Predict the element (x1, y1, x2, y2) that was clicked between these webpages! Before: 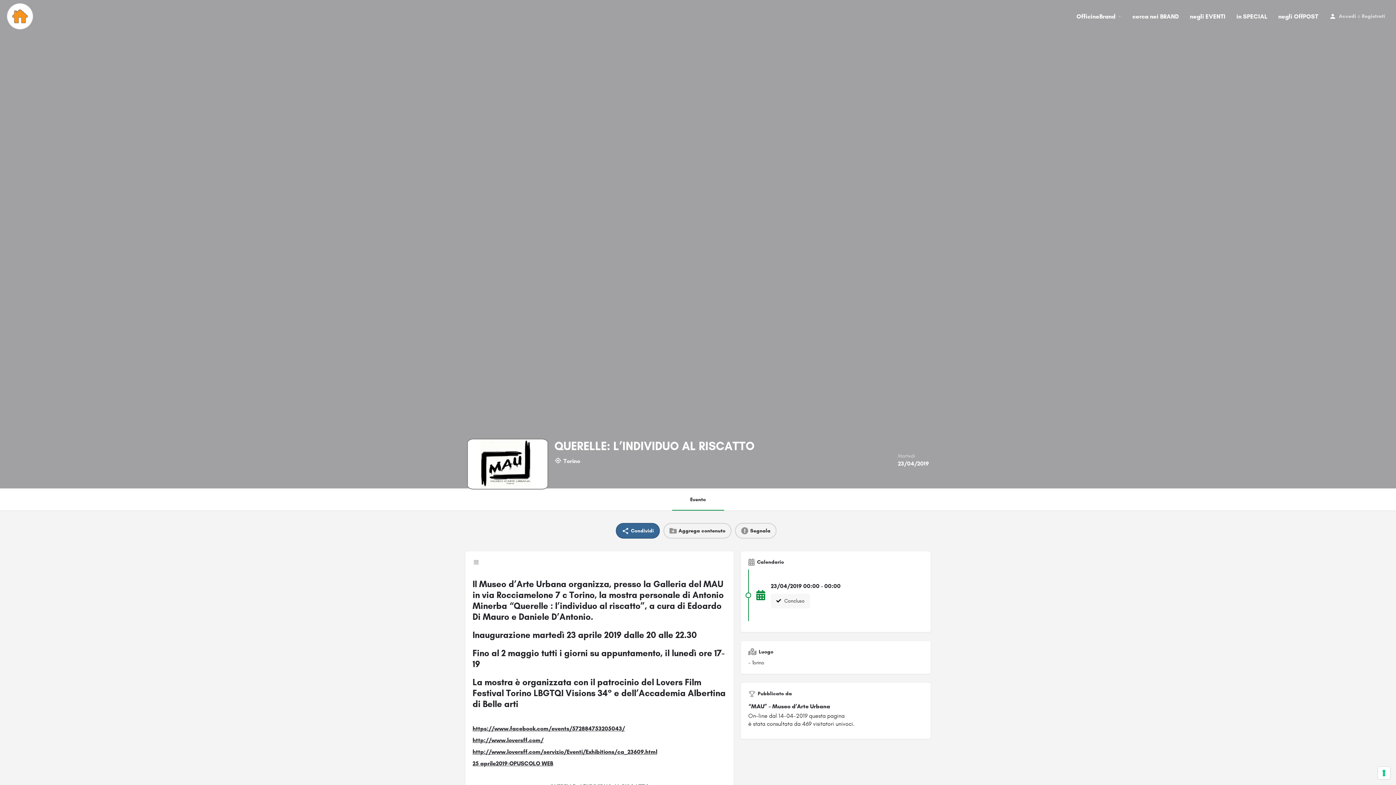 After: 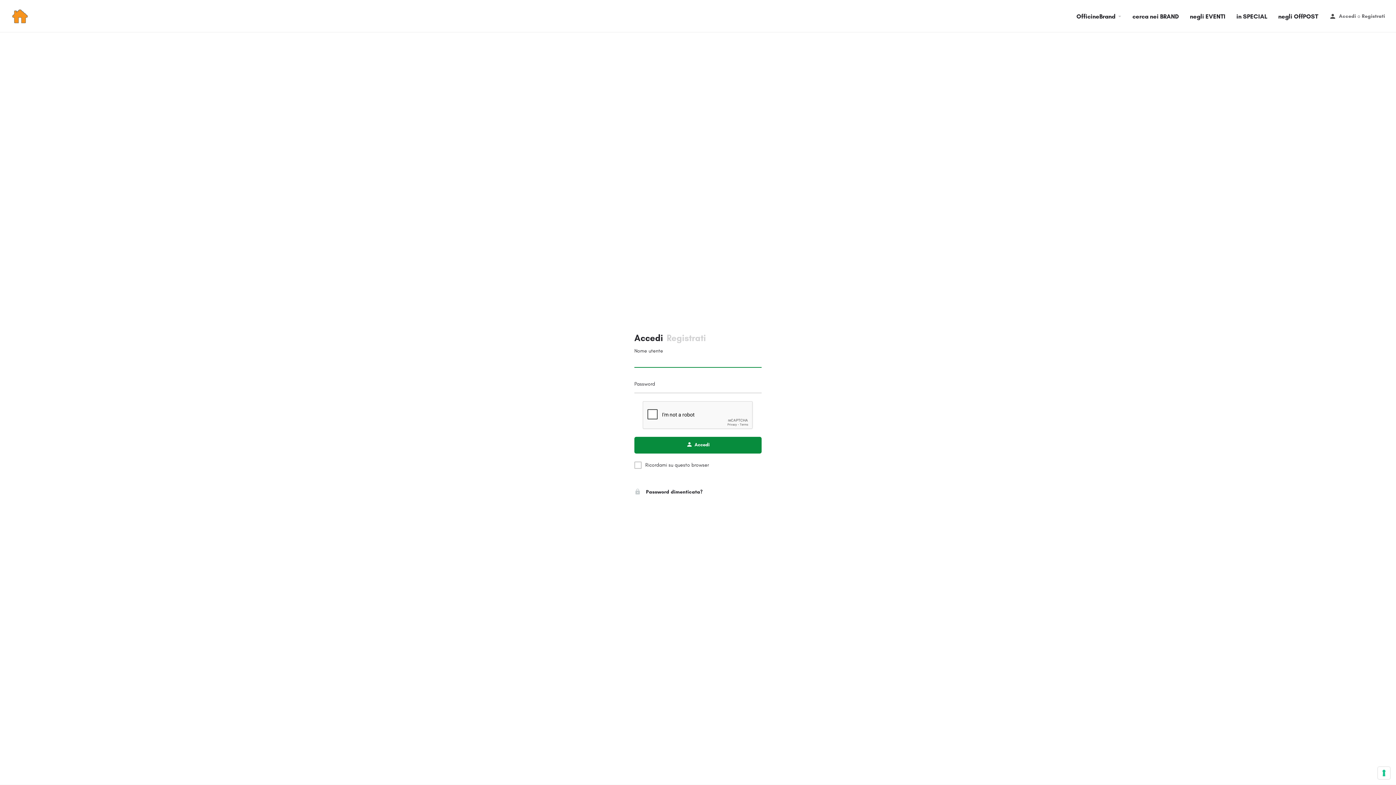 Action: label: Segnala bbox: (735, 523, 776, 538)